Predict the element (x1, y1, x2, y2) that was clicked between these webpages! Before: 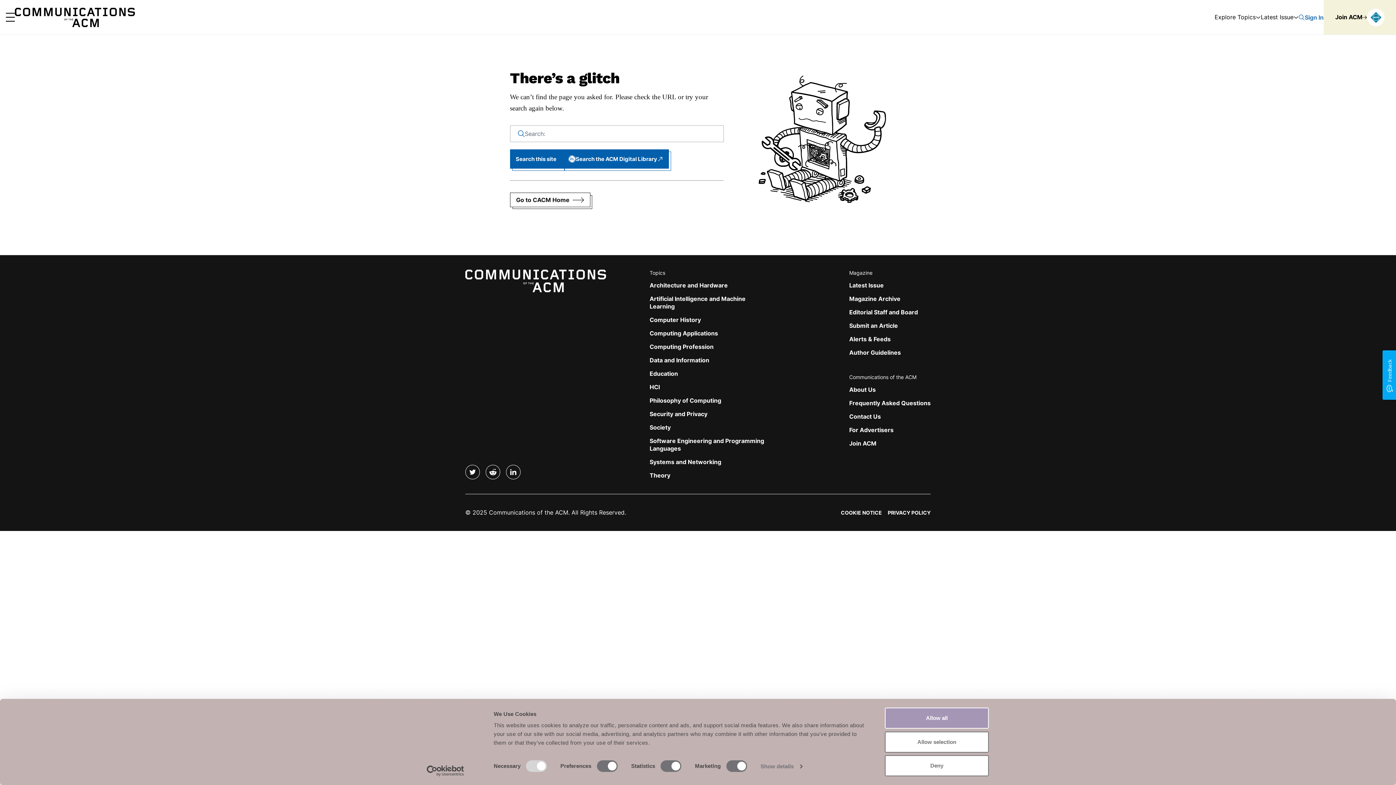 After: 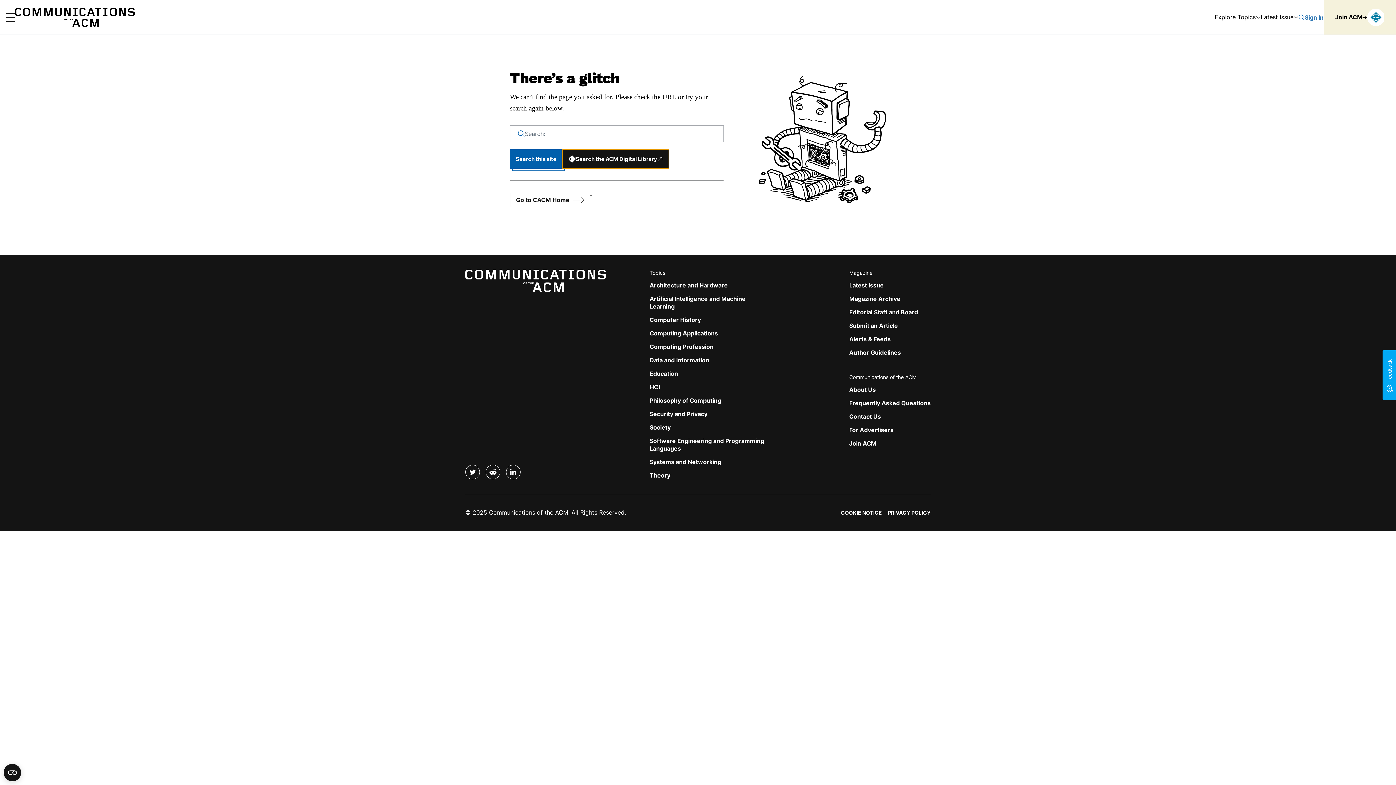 Action: bbox: (562, 149, 668, 168) label: Search the ACM Digital Library